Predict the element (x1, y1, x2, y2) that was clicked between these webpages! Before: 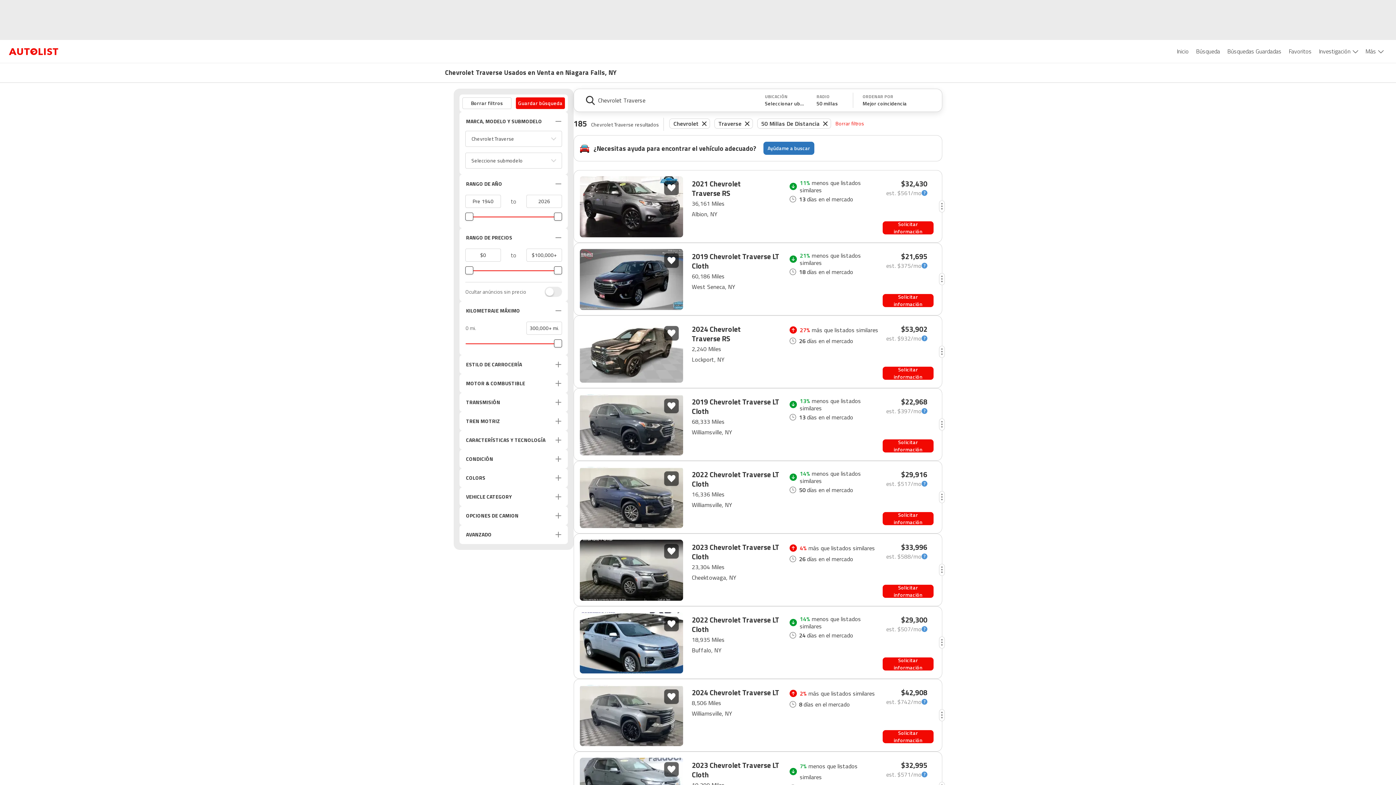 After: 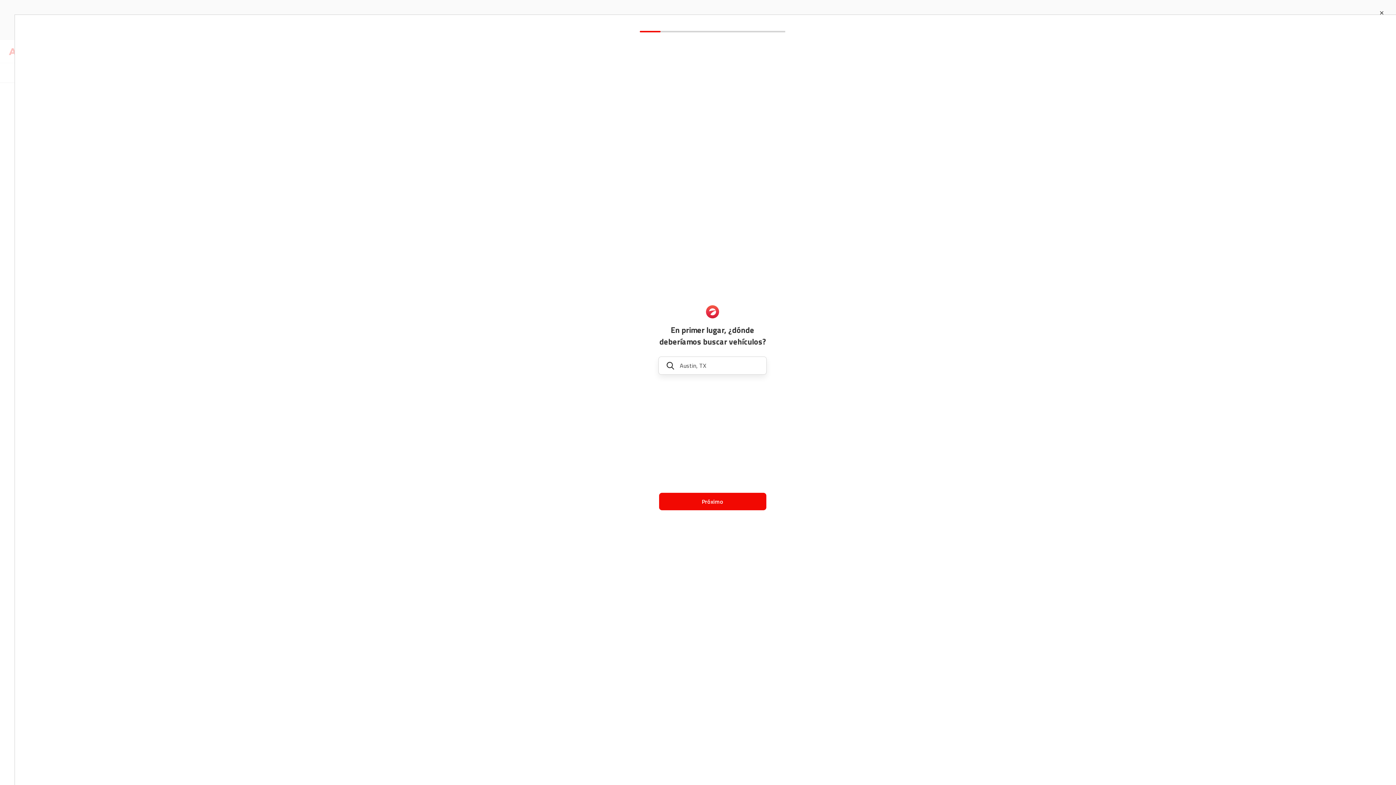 Action: bbox: (763, 141, 814, 154) label: Ayúdame a buscar